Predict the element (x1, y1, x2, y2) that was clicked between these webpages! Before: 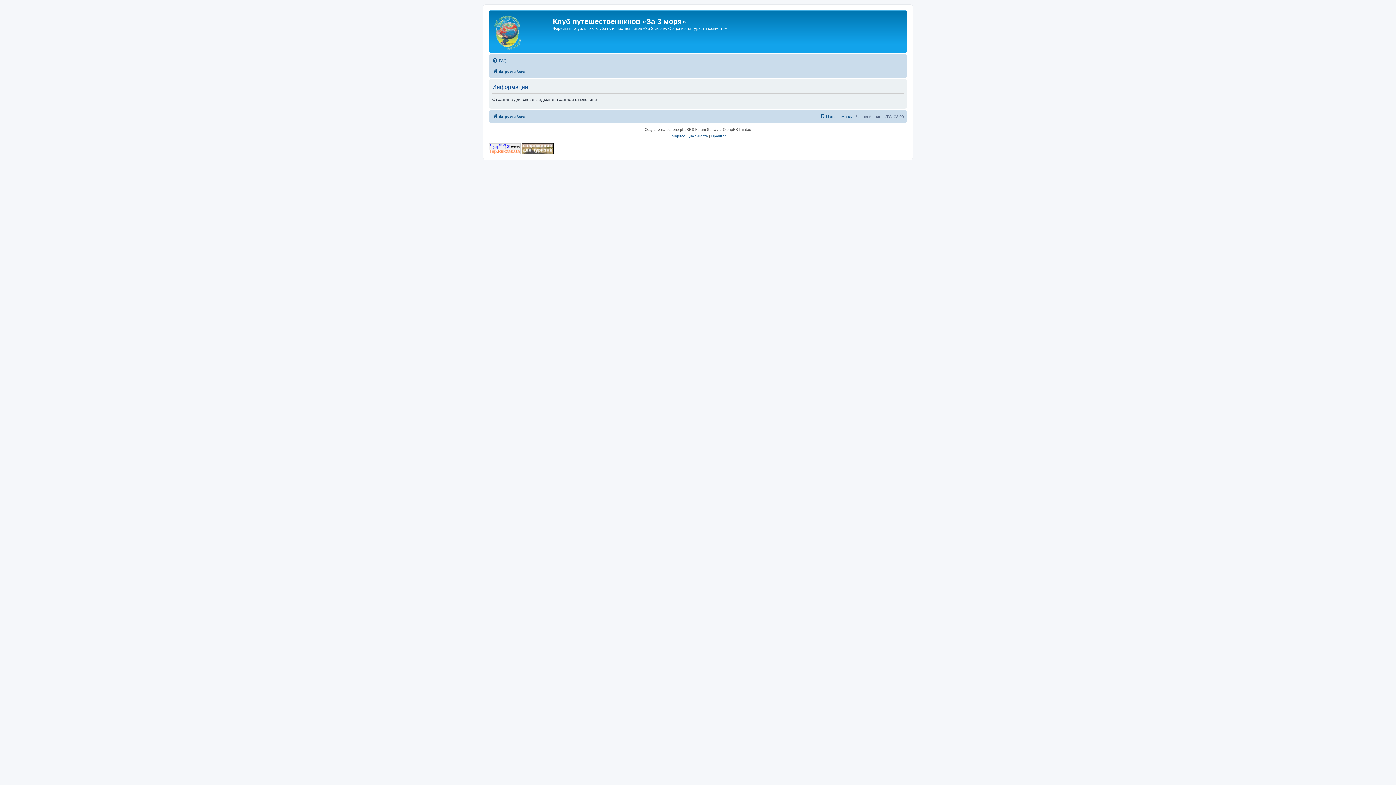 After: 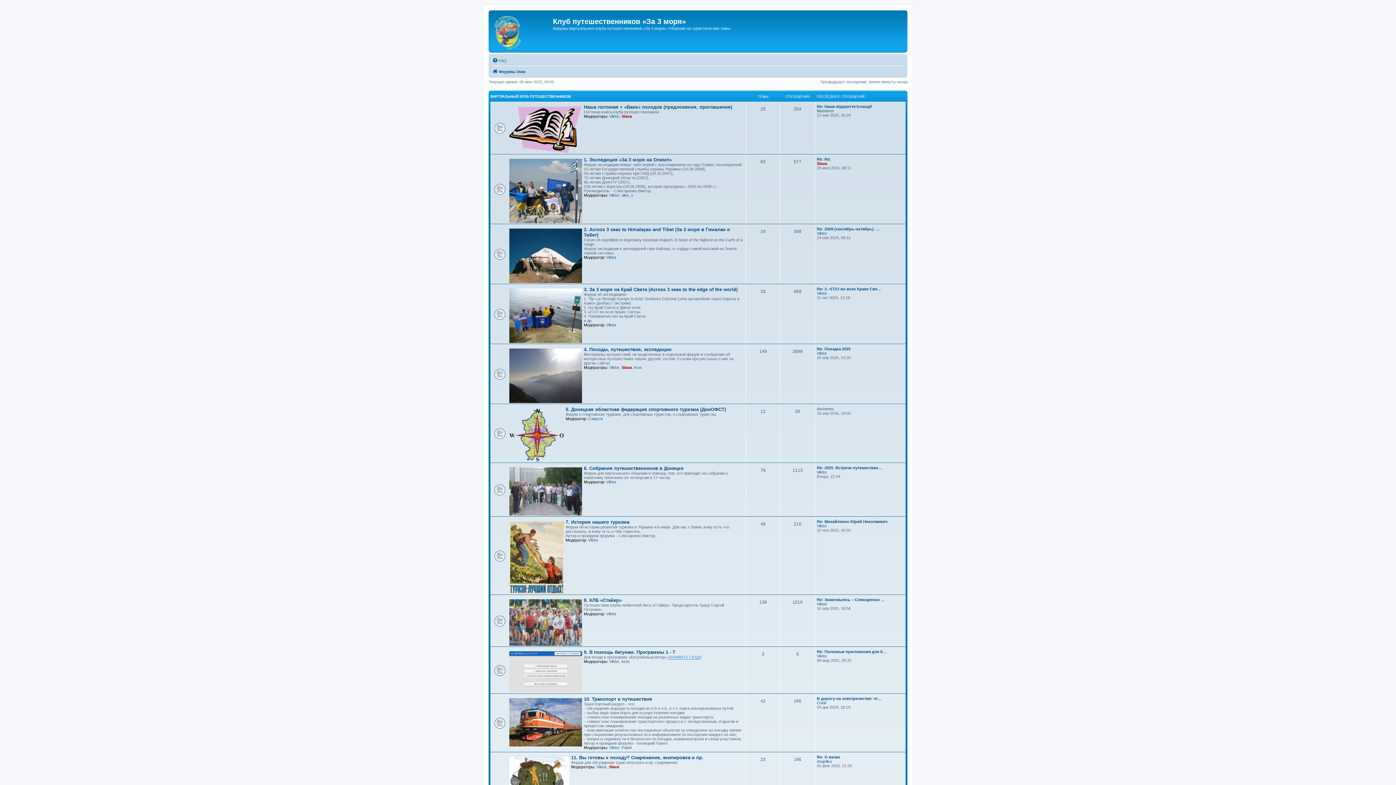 Action: bbox: (490, 12, 553, 50)